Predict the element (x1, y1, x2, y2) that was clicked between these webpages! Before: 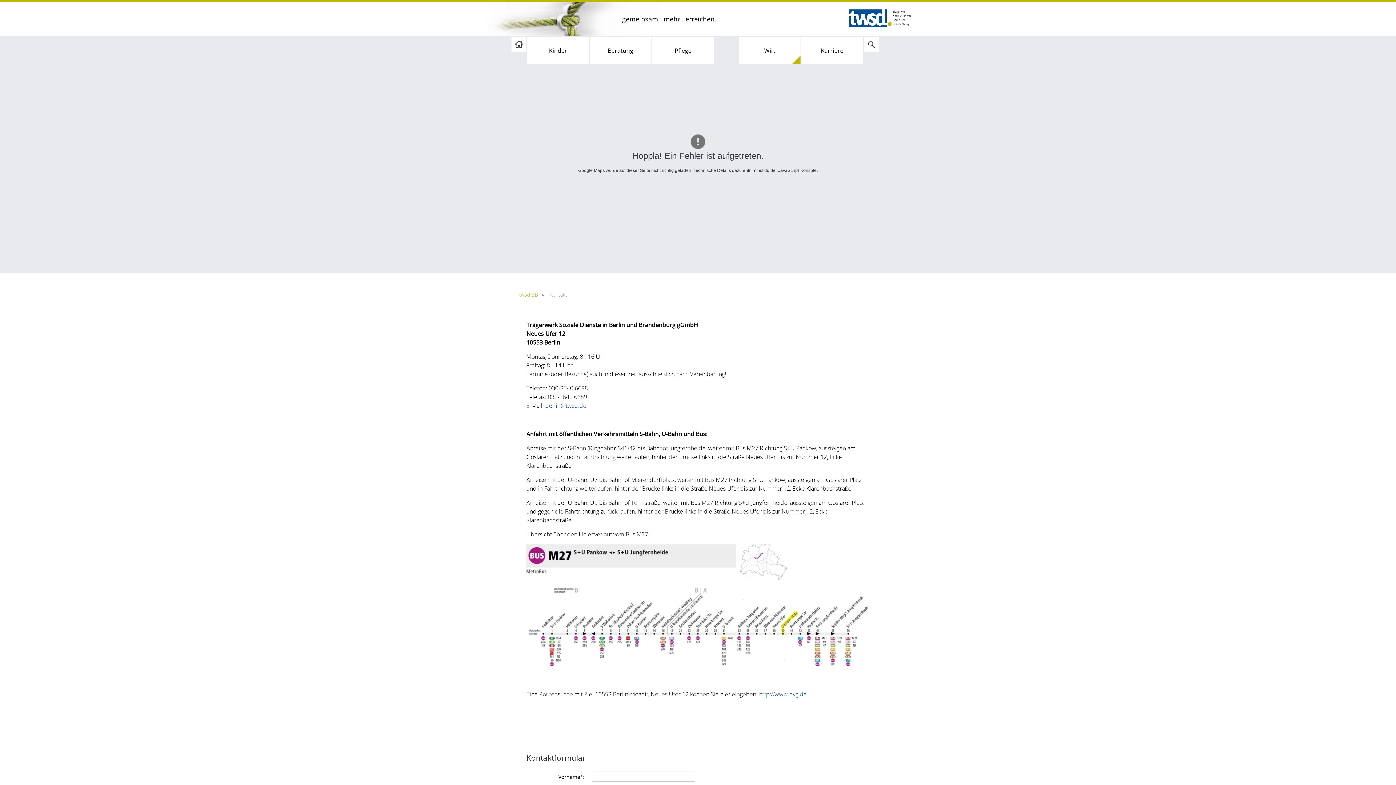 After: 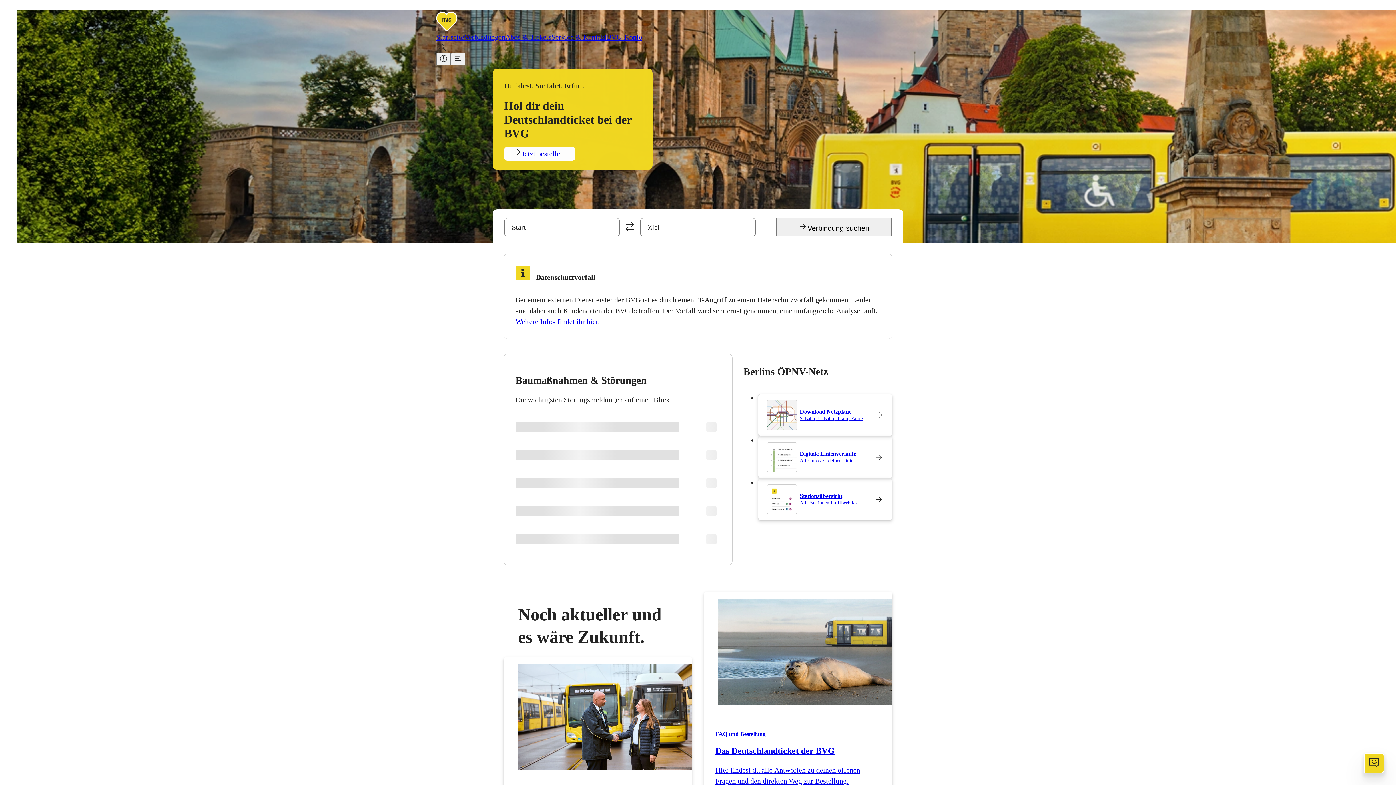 Action: bbox: (759, 690, 806, 698) label: http://www.bvg.de